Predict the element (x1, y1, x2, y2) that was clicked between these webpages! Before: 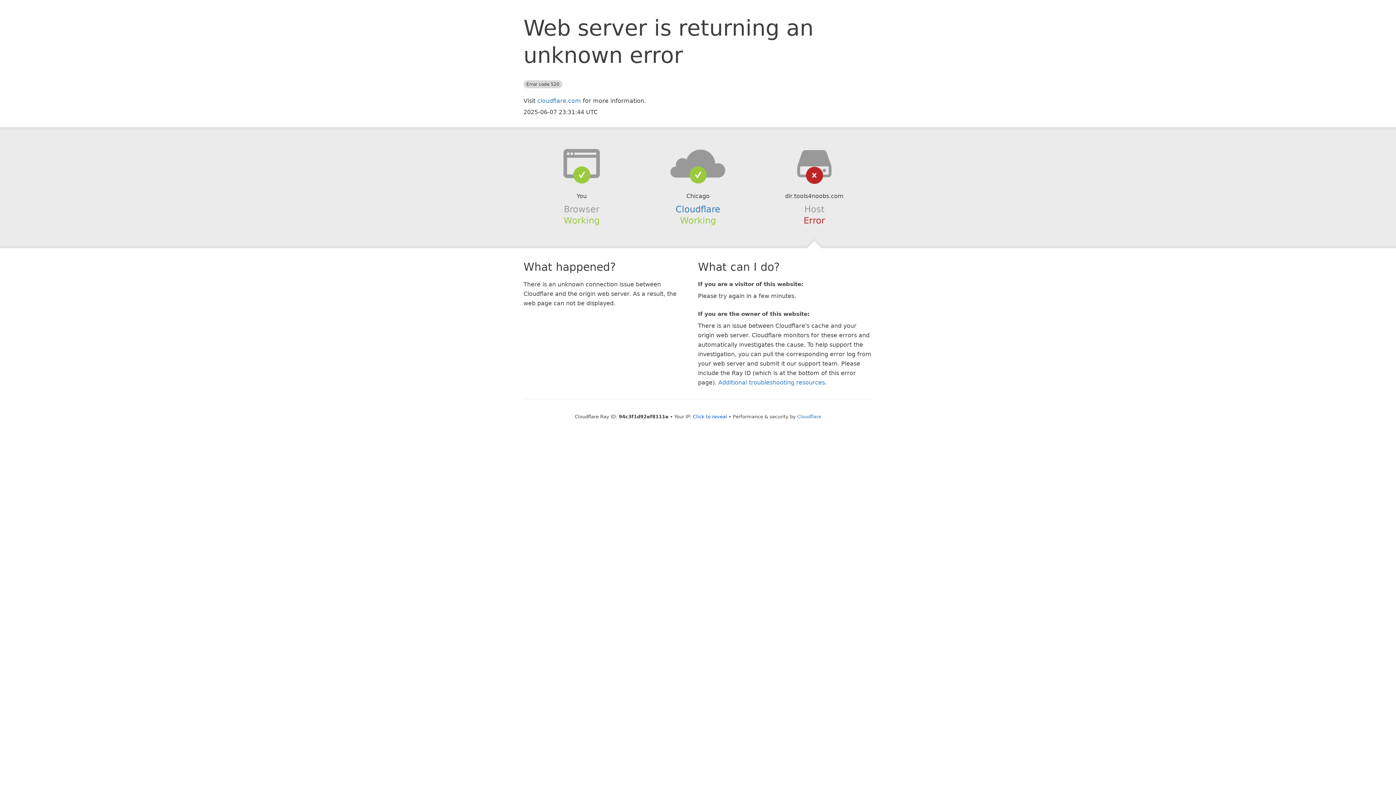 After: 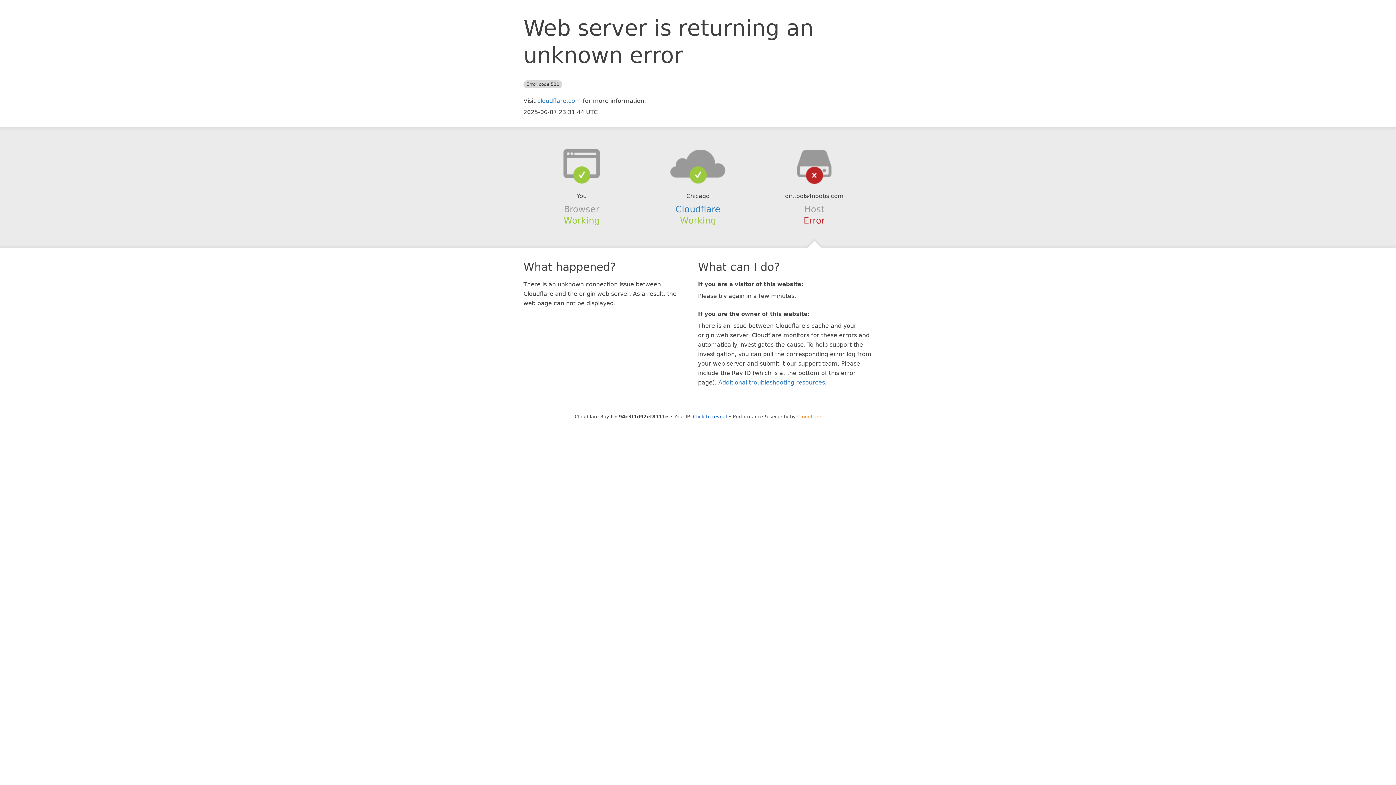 Action: bbox: (797, 414, 821, 419) label: Cloudflare